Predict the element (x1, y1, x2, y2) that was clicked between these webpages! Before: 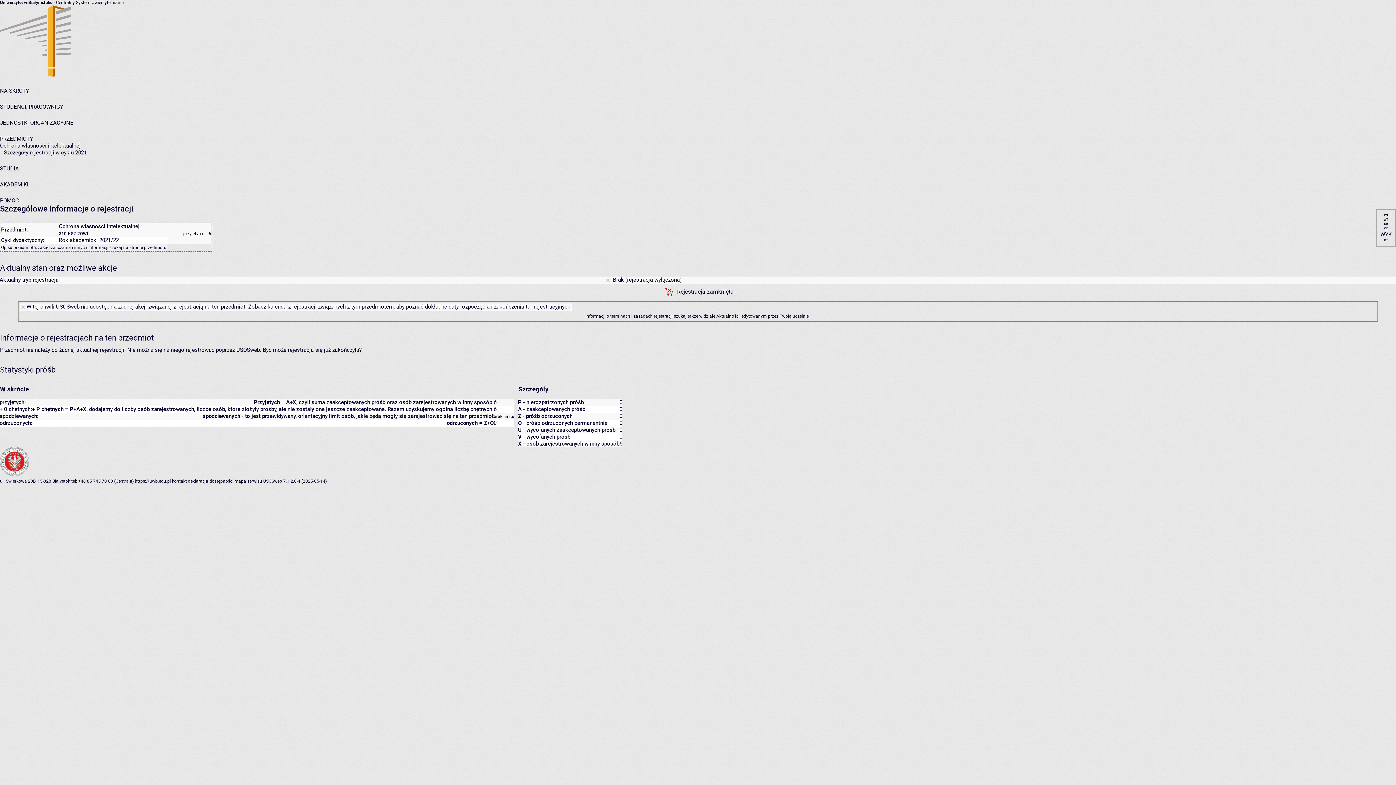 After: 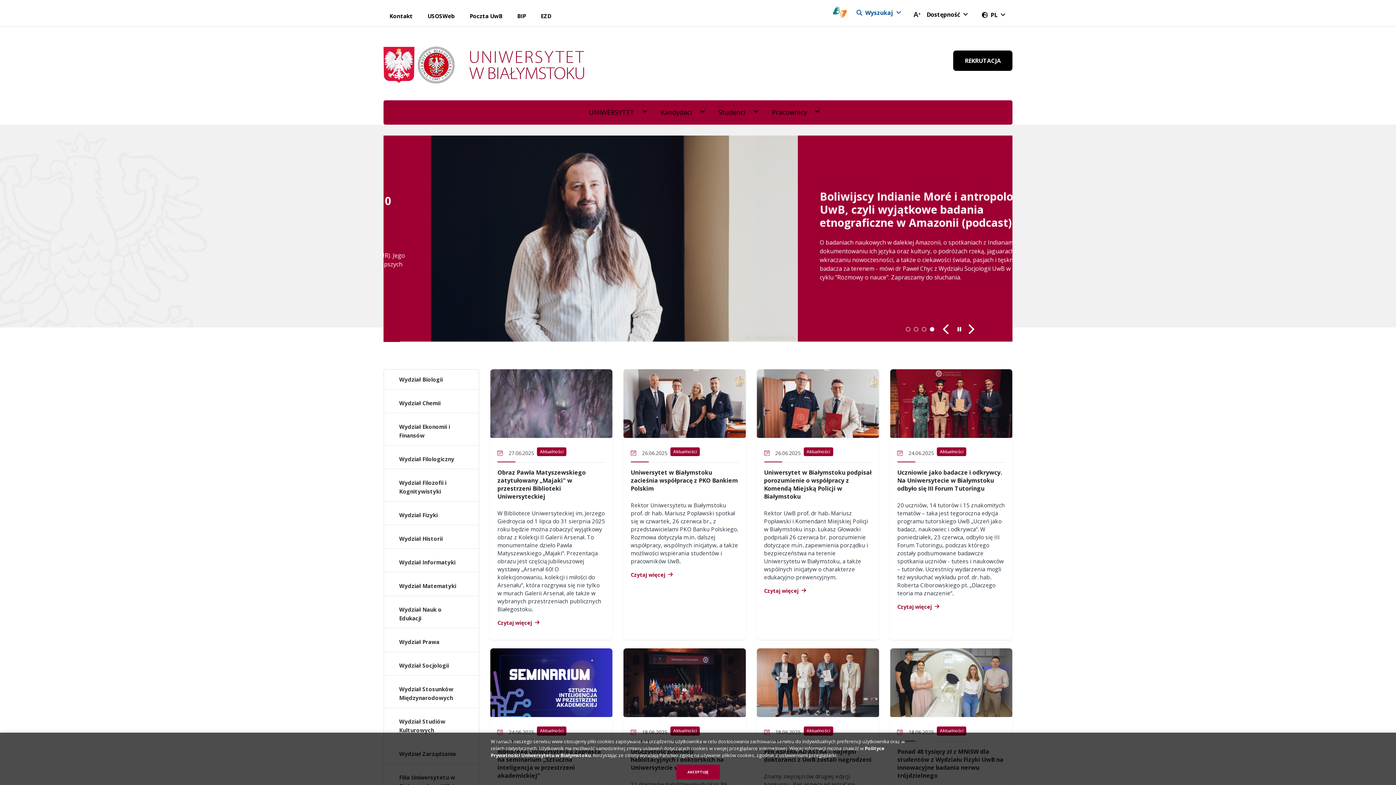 Action: bbox: (134, 478, 170, 484) label: https://uwb.edu.pl